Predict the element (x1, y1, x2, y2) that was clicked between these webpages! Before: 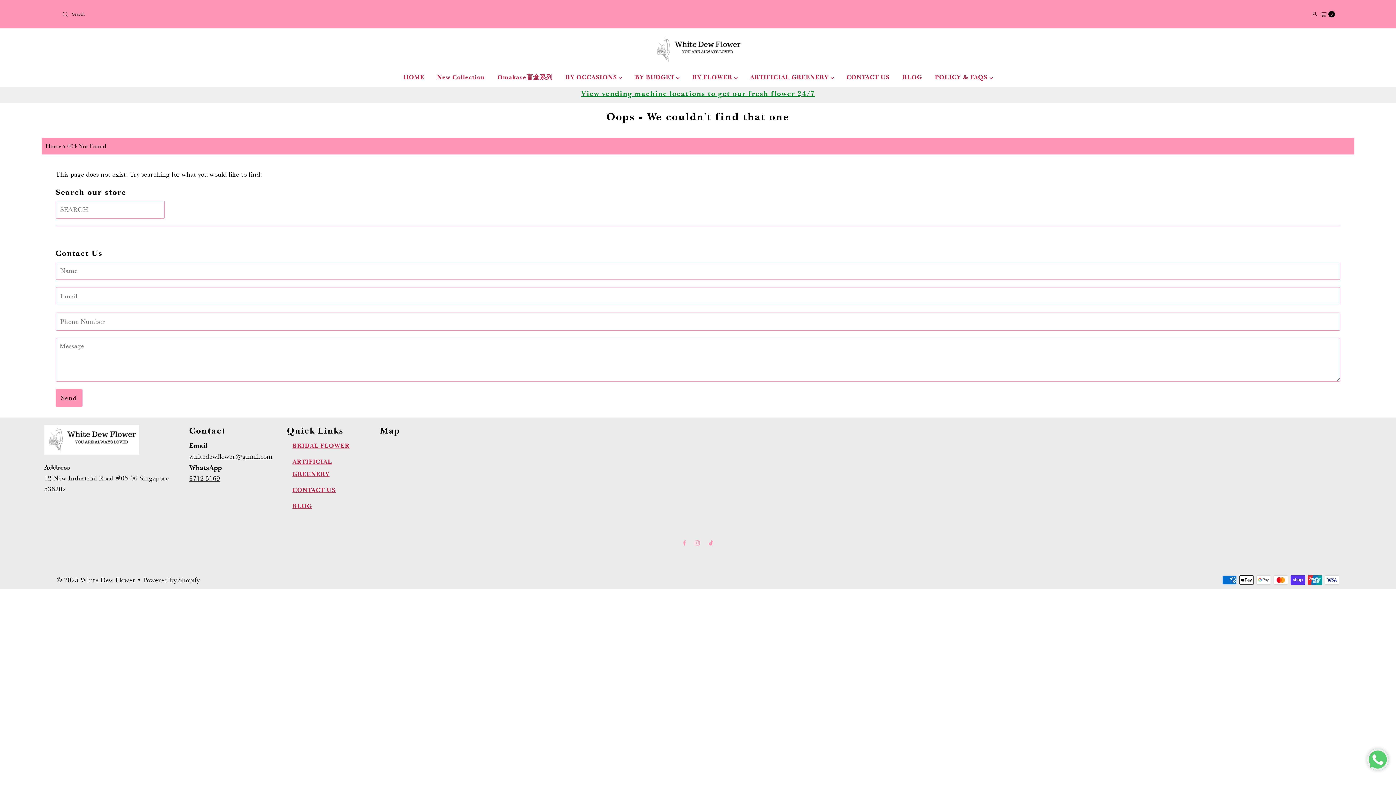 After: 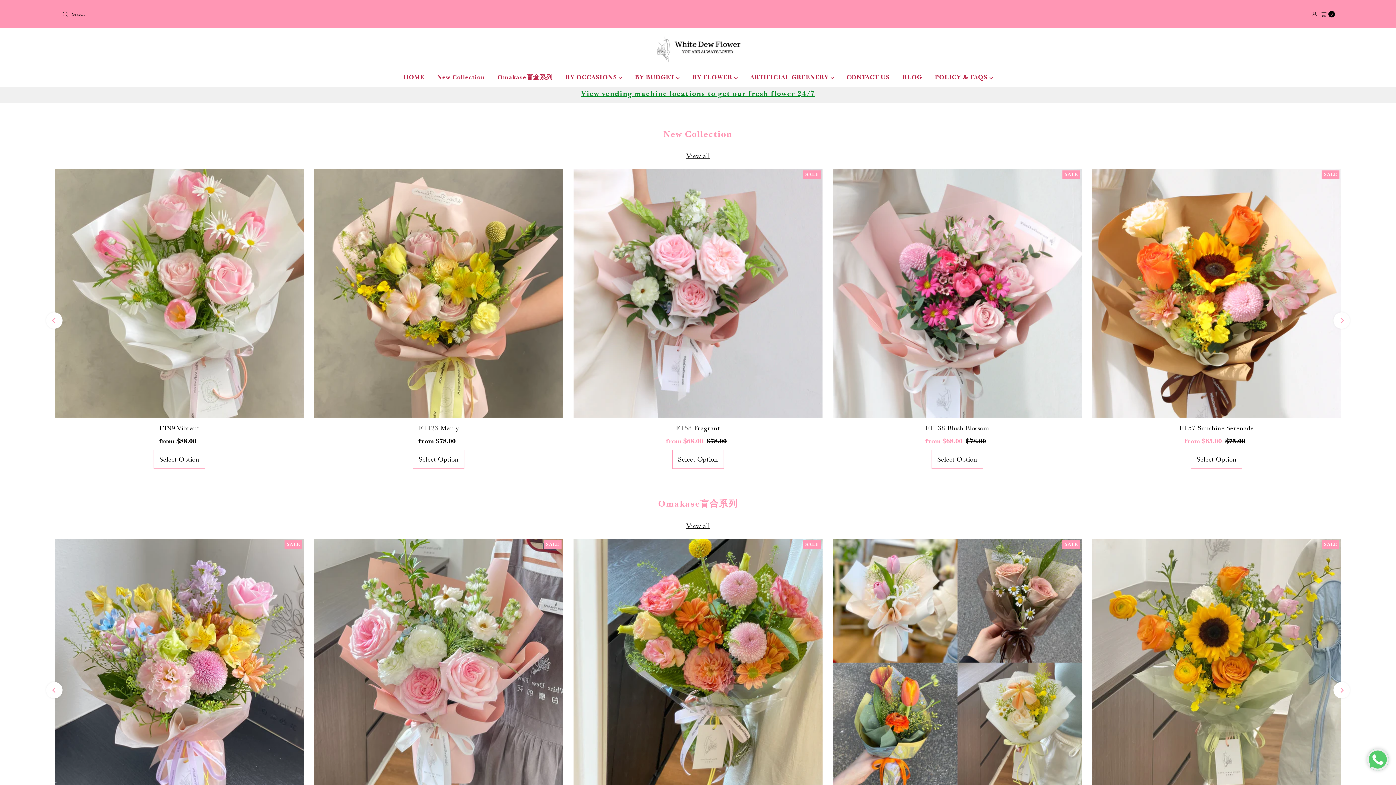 Action: label: HOME bbox: (397, 71, 429, 83)